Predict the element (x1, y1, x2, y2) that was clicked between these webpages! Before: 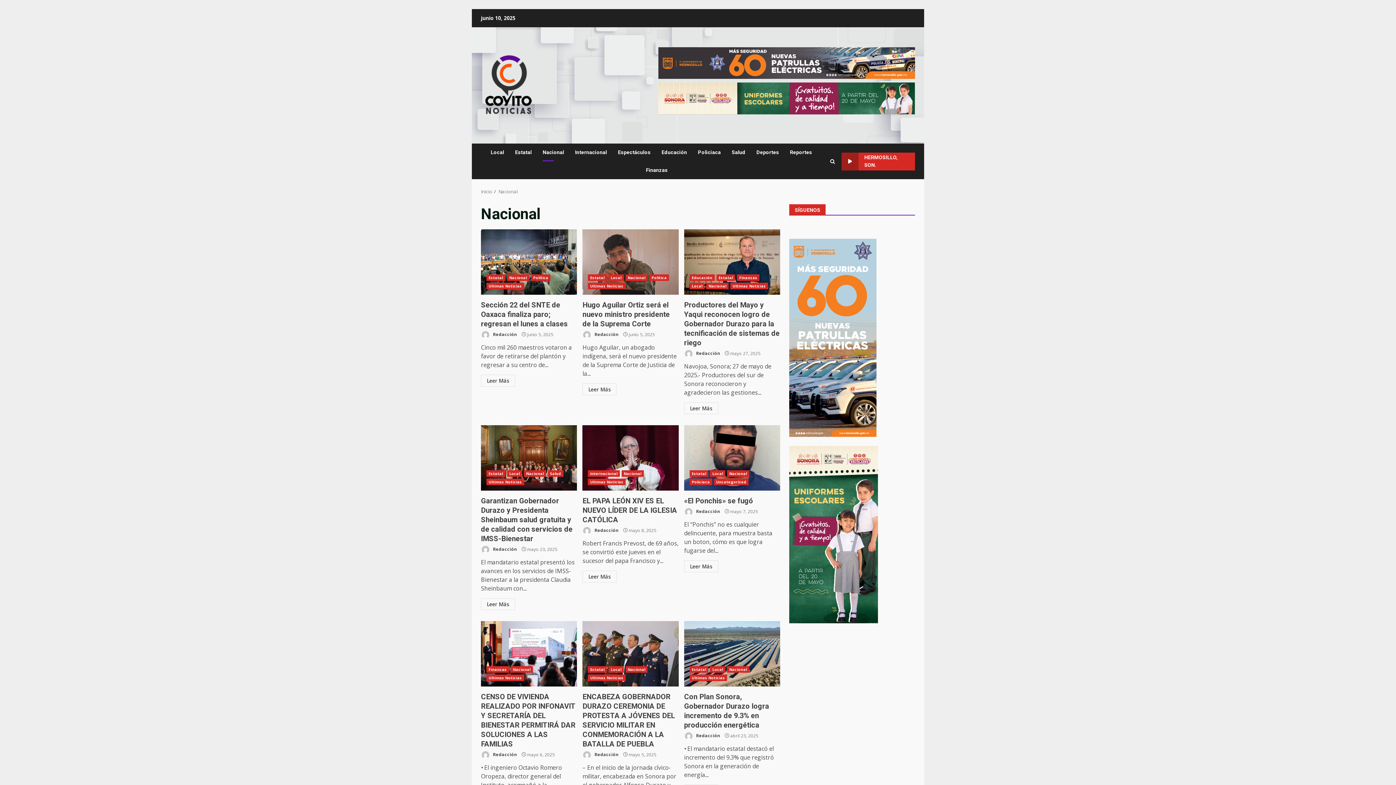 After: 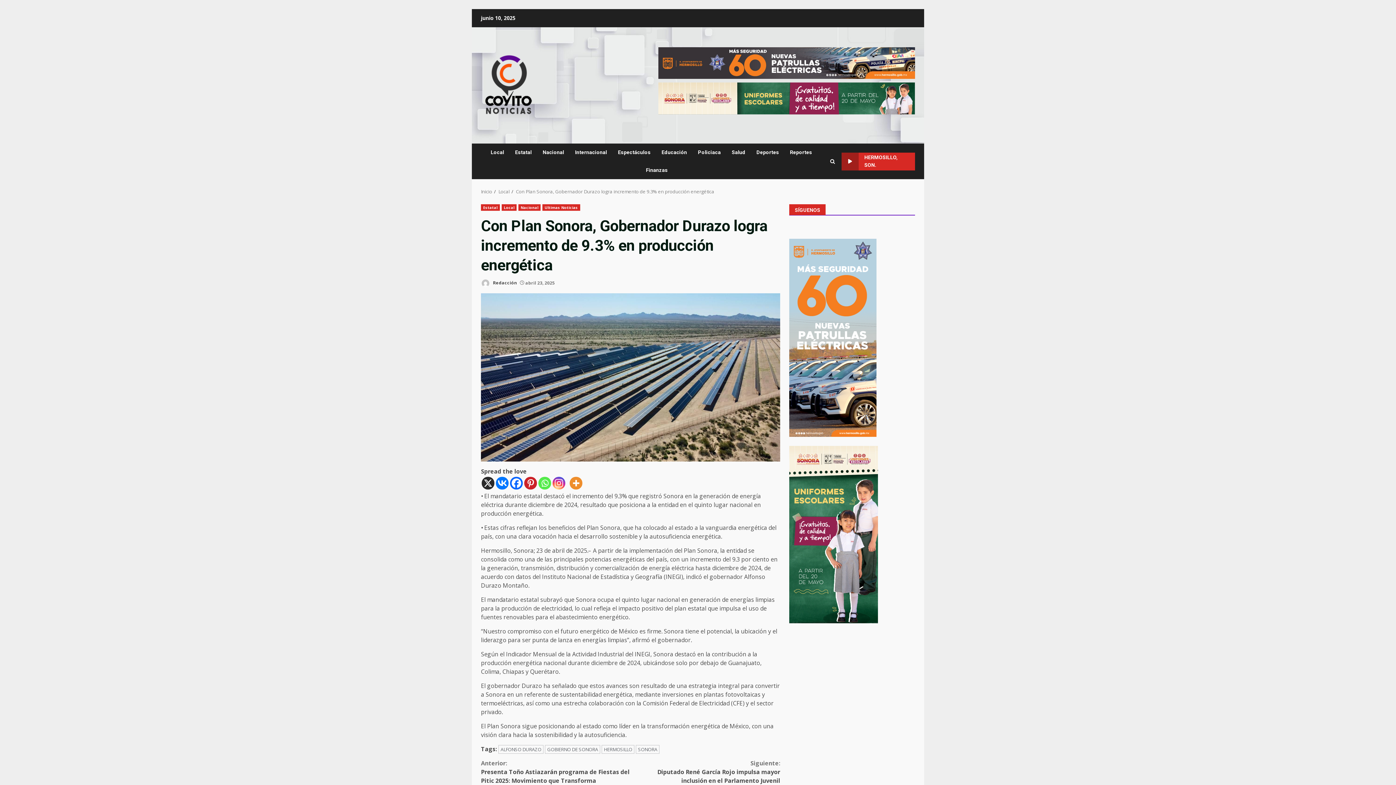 Action: label: Con Plan Sonora, Gobernador Durazo logra incremento de 9.3% en producción energética bbox: (684, 621, 780, 686)